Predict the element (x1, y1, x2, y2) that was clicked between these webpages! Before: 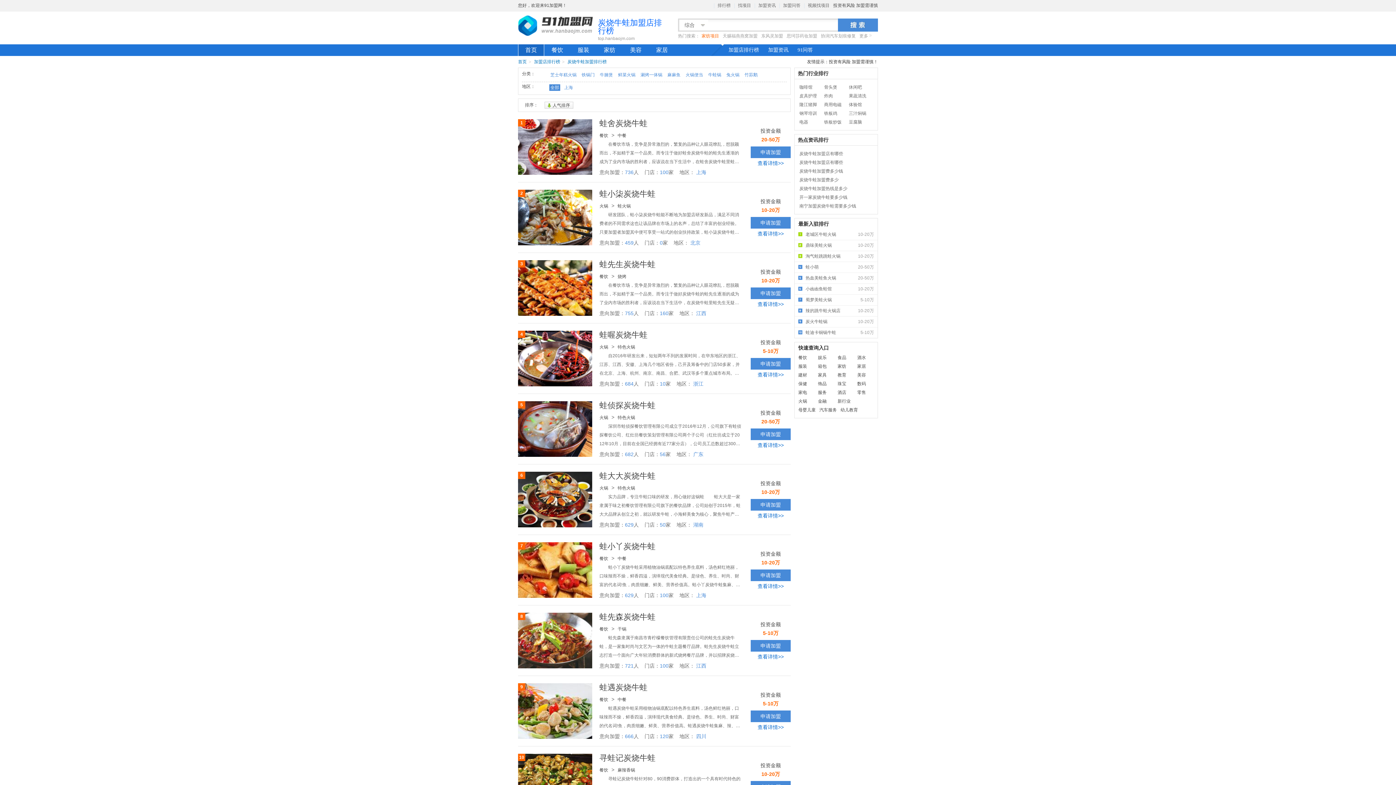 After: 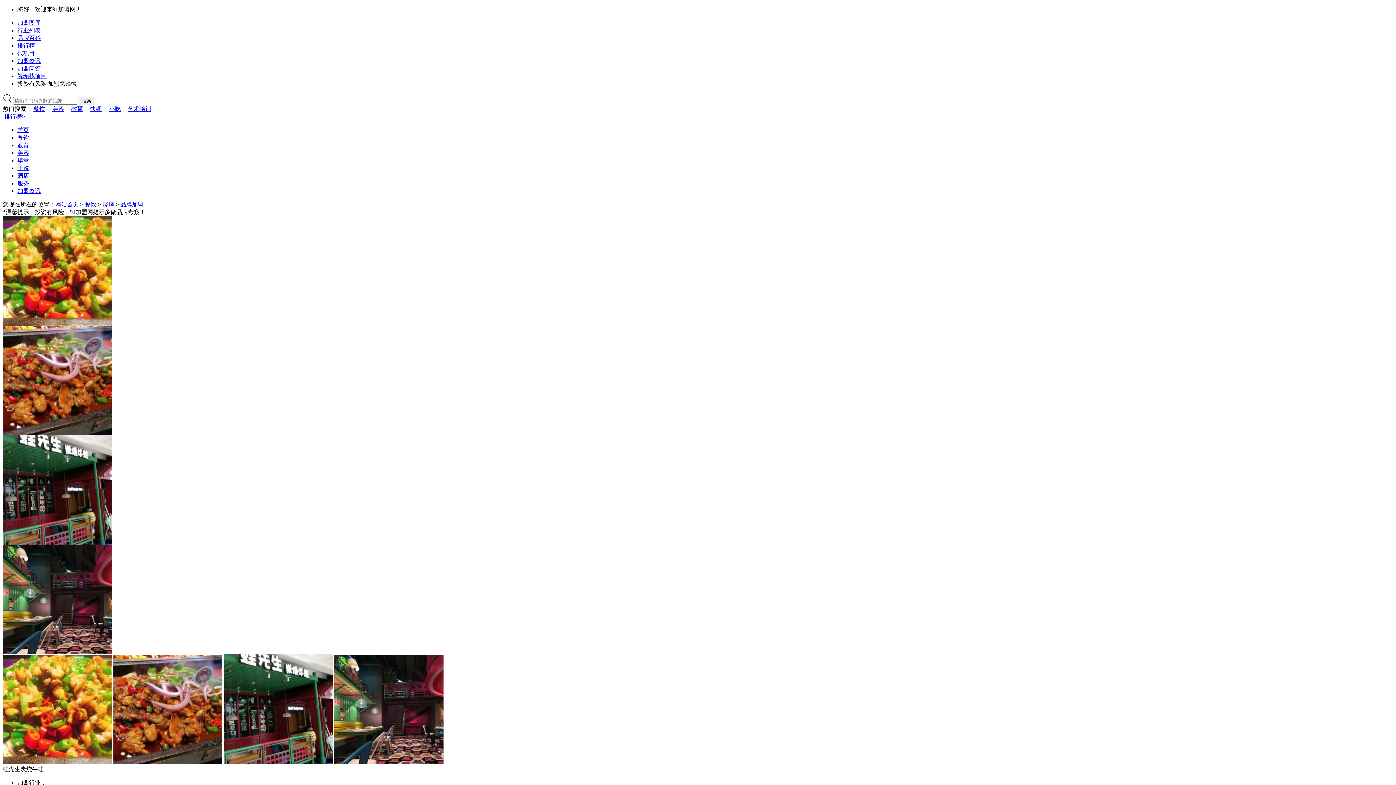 Action: bbox: (518, 312, 592, 317)